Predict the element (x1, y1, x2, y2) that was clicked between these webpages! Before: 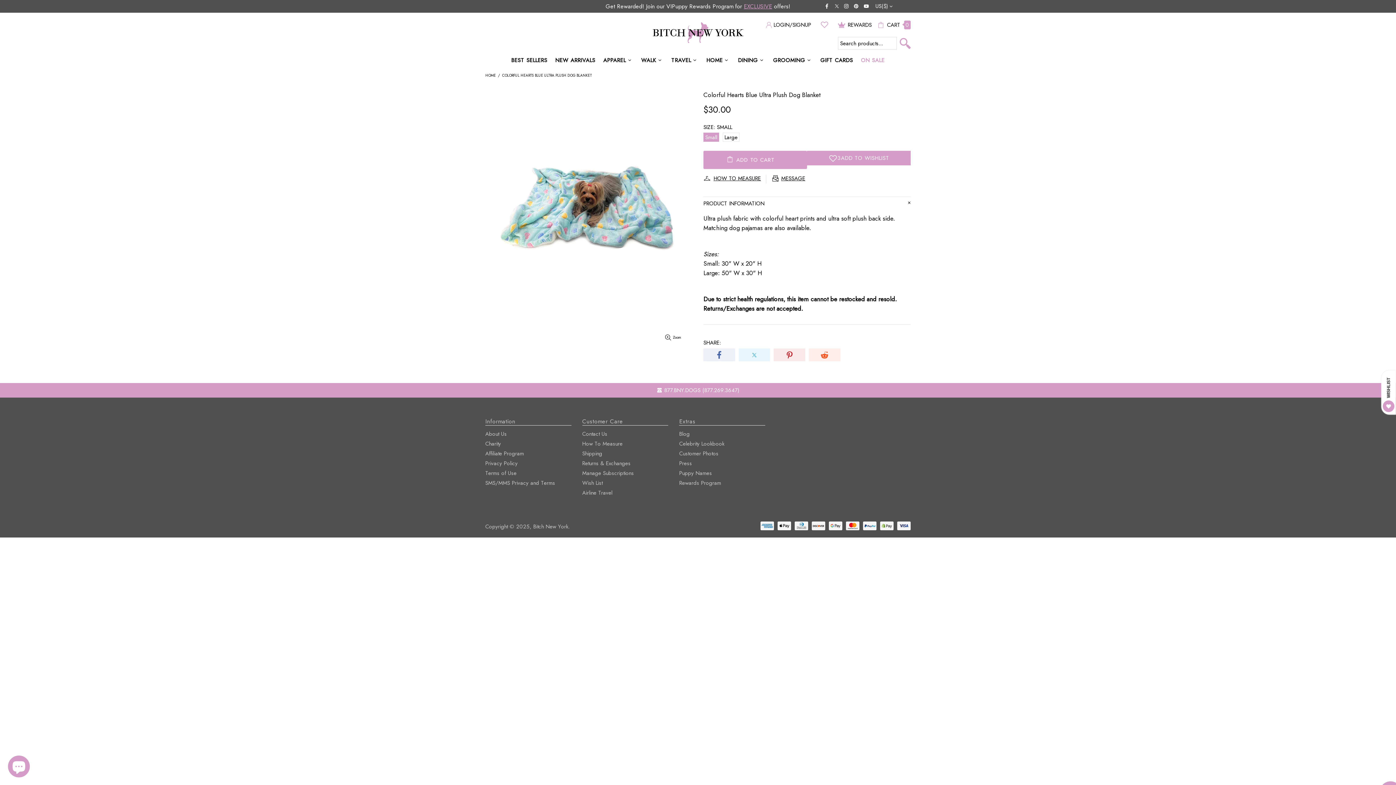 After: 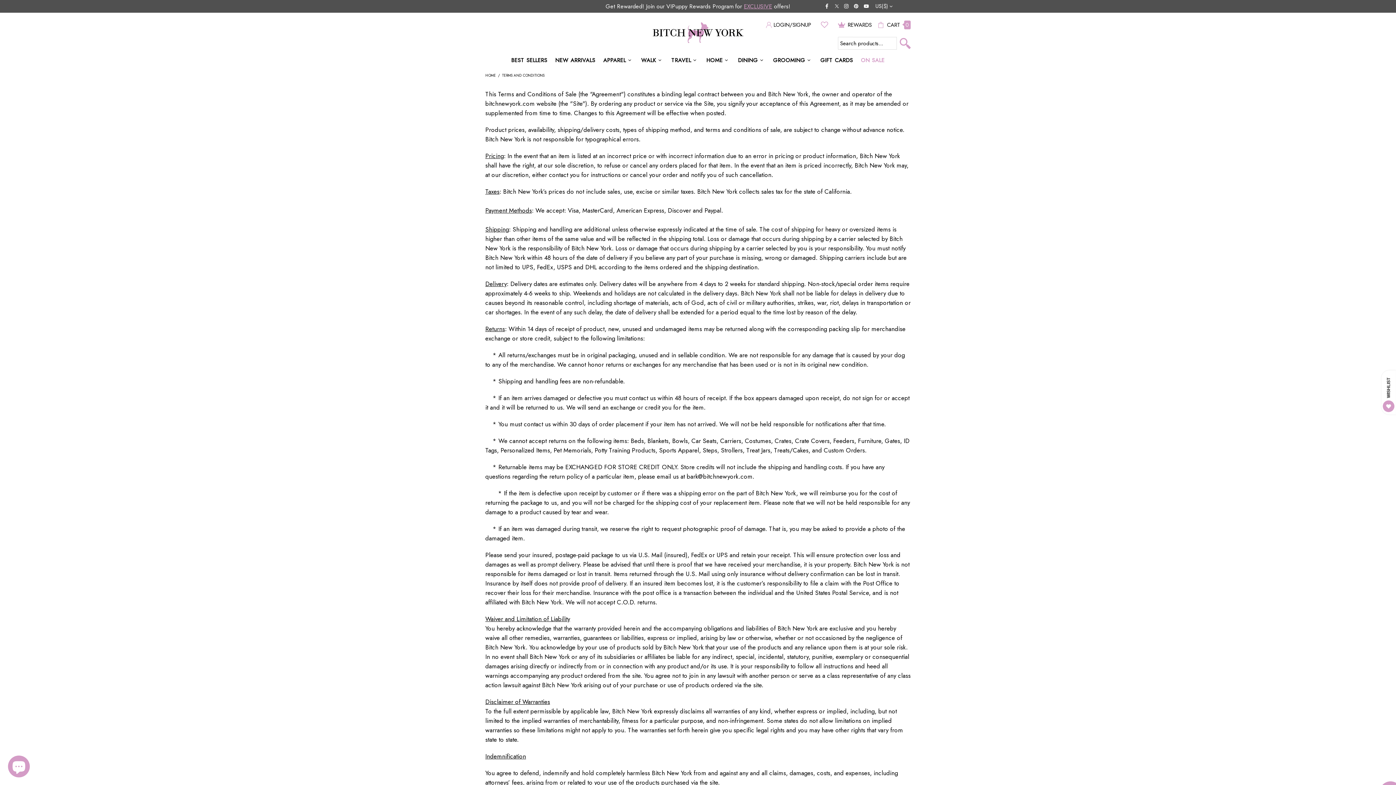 Action: label: Terms of Use bbox: (485, 469, 516, 477)